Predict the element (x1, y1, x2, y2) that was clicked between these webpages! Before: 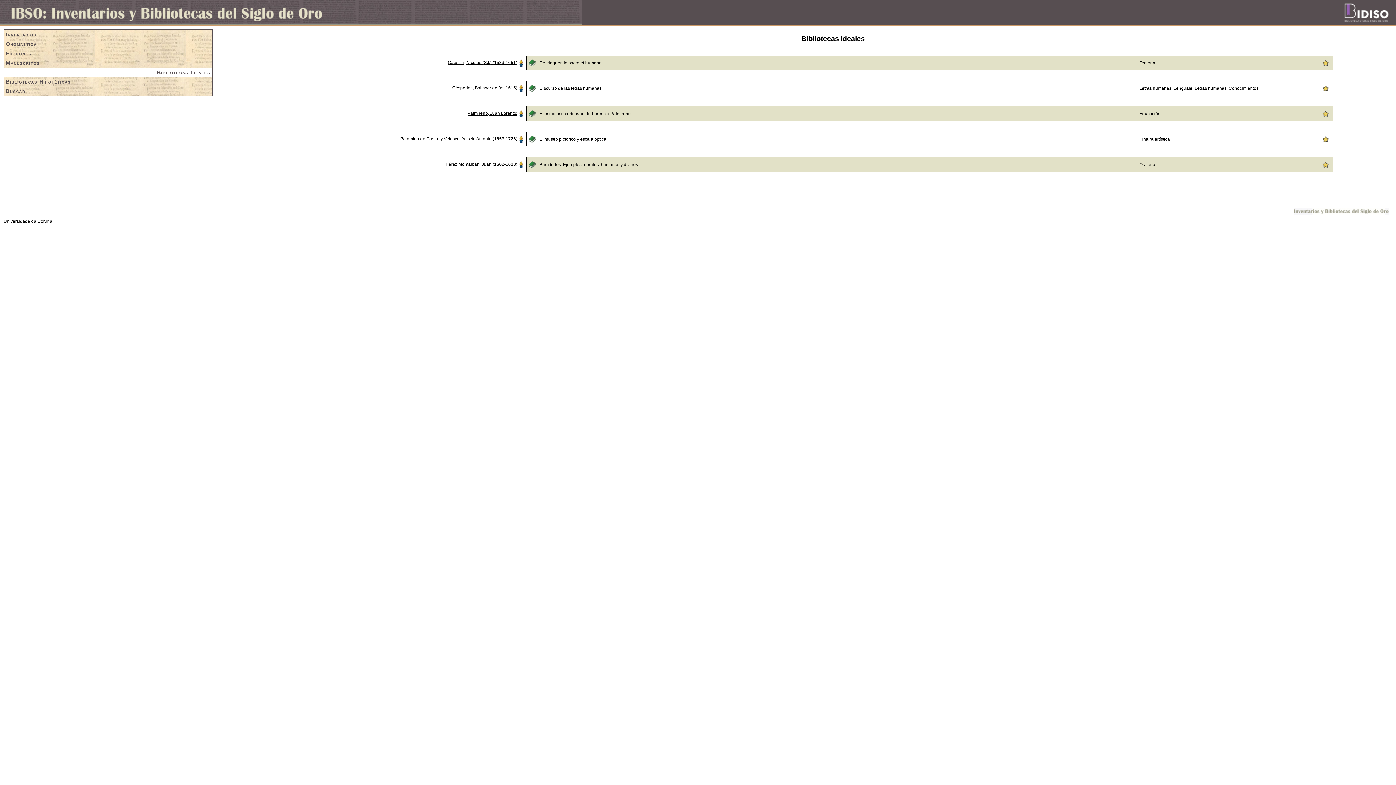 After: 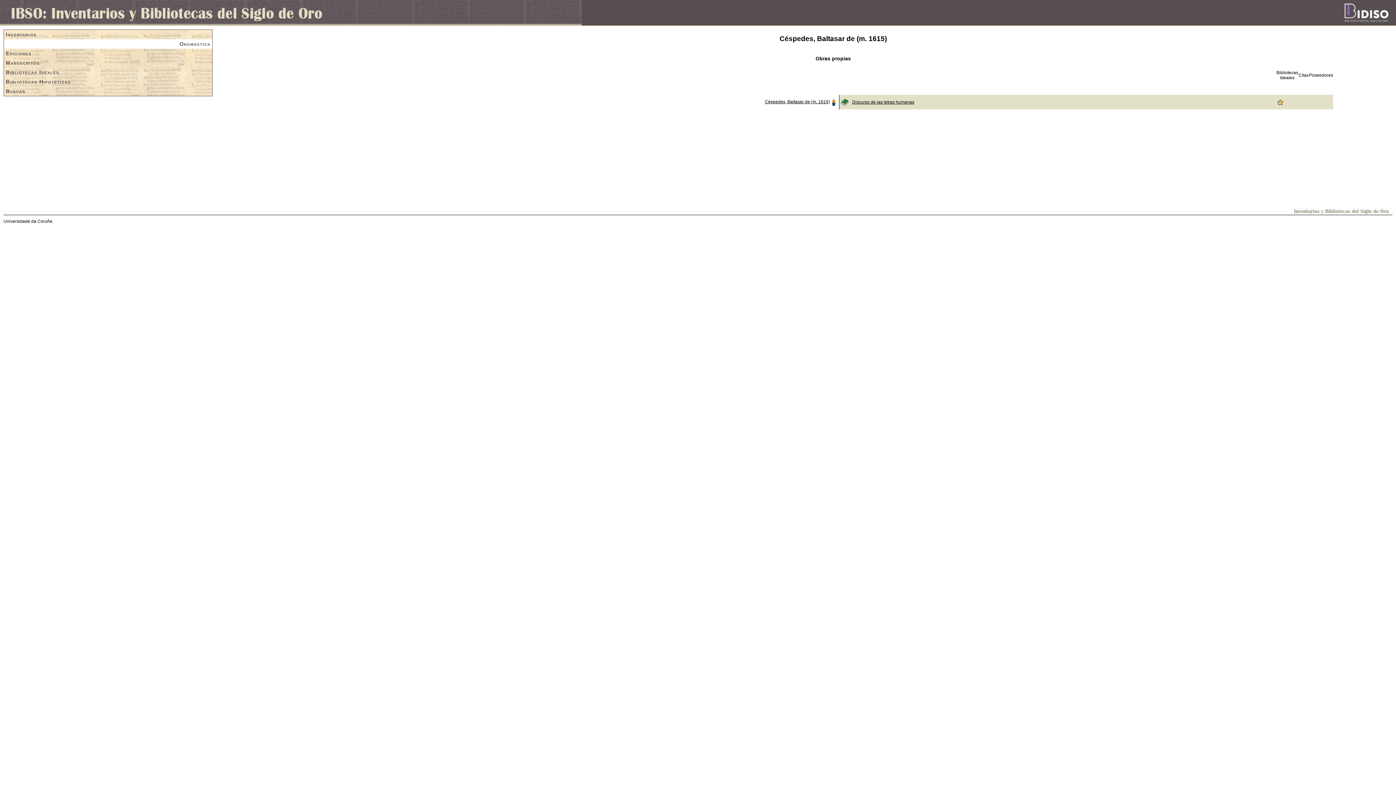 Action: bbox: (517, 85, 524, 90)